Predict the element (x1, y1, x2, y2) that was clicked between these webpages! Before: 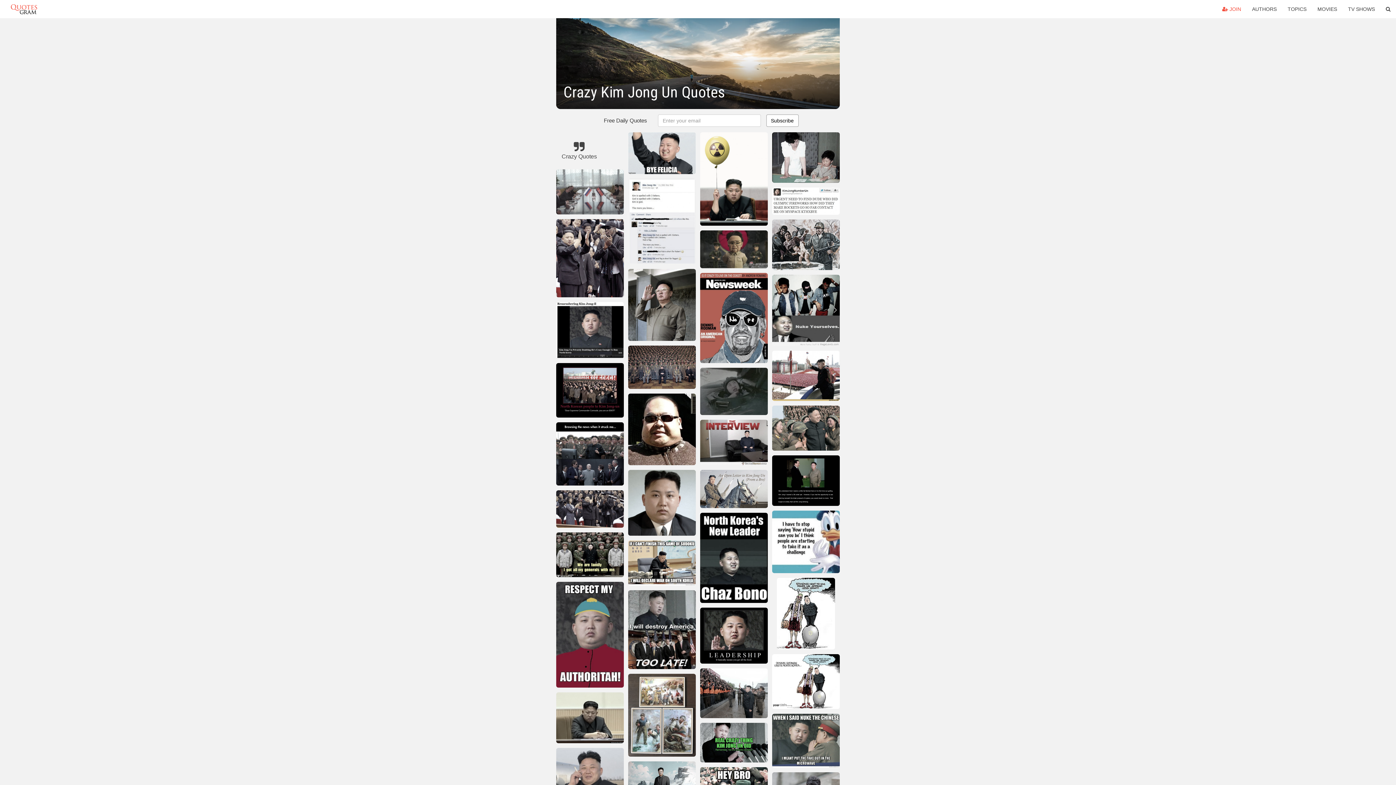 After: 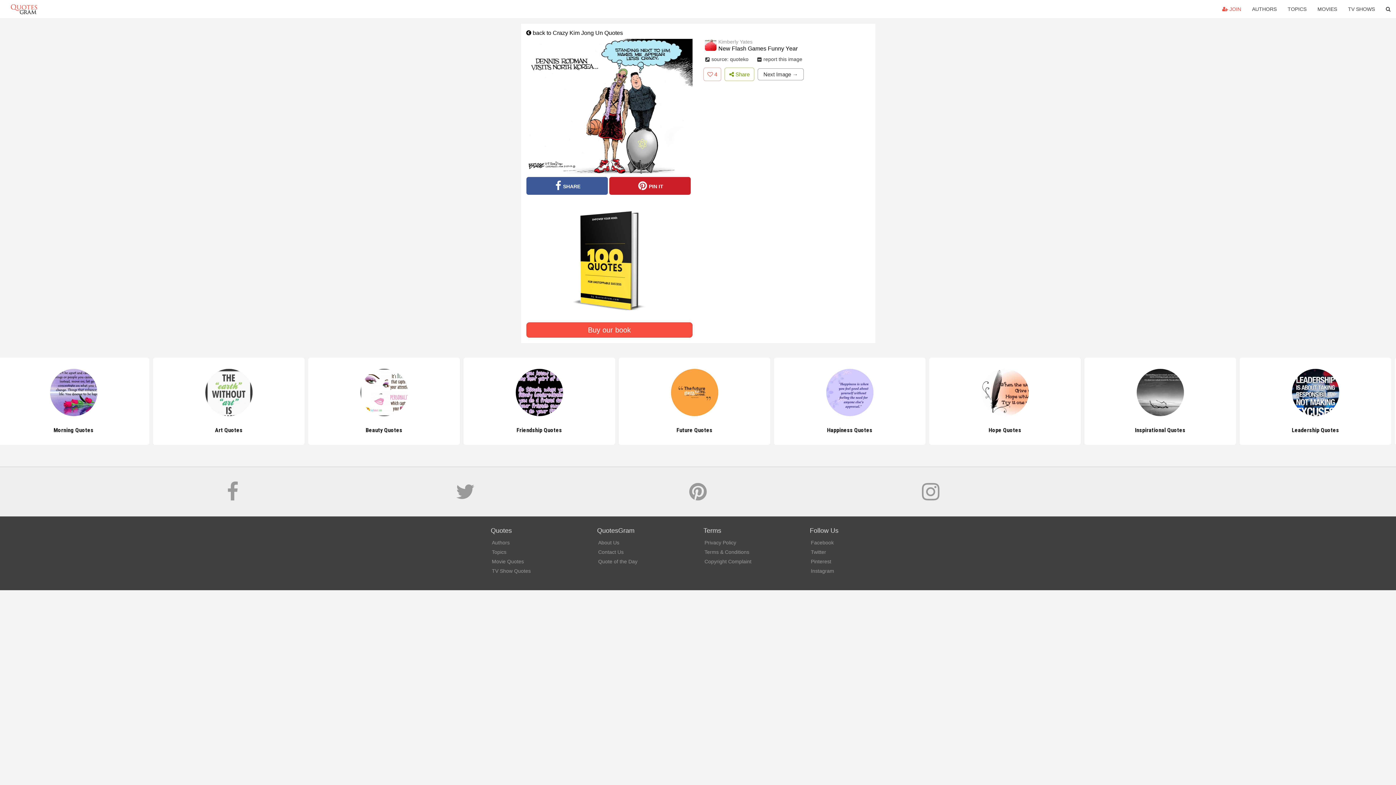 Action: bbox: (772, 654, 840, 712)